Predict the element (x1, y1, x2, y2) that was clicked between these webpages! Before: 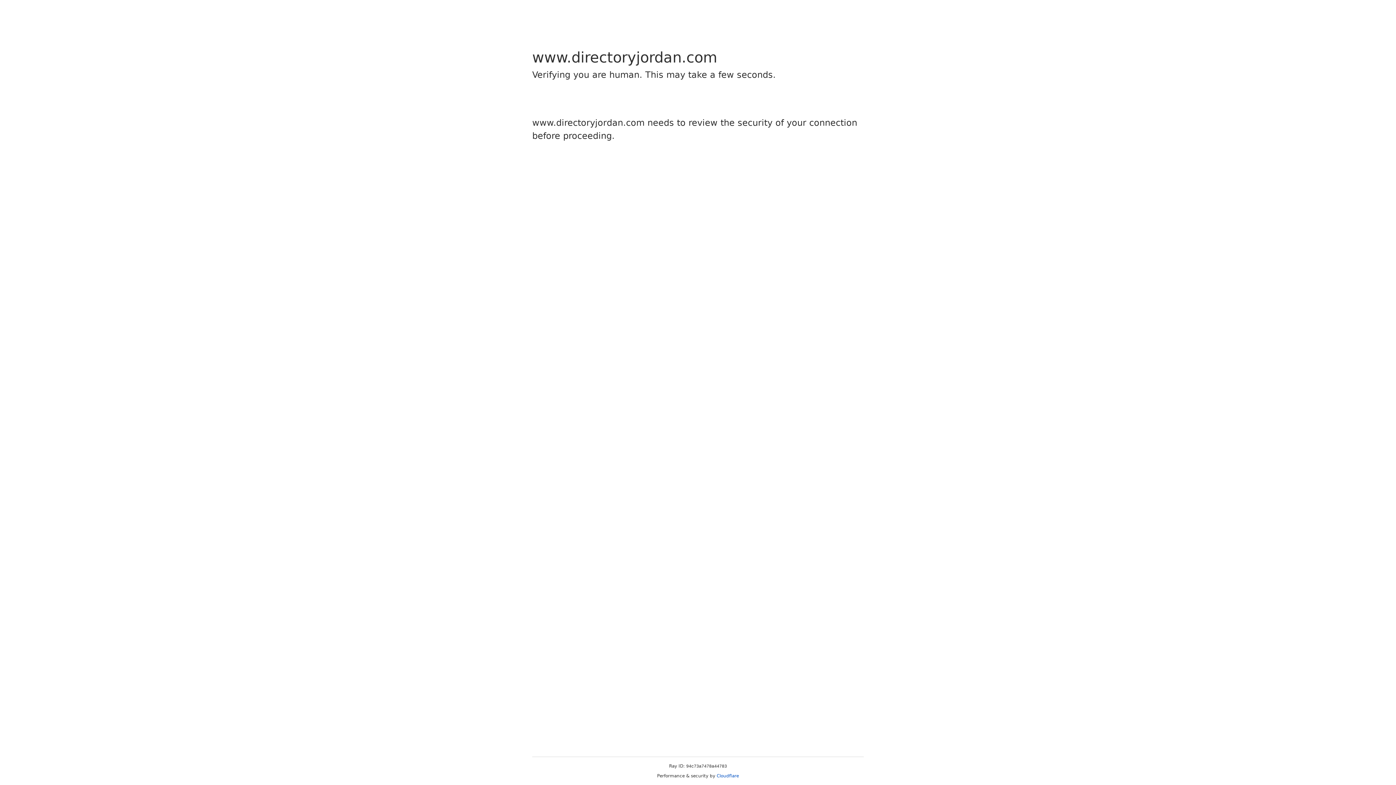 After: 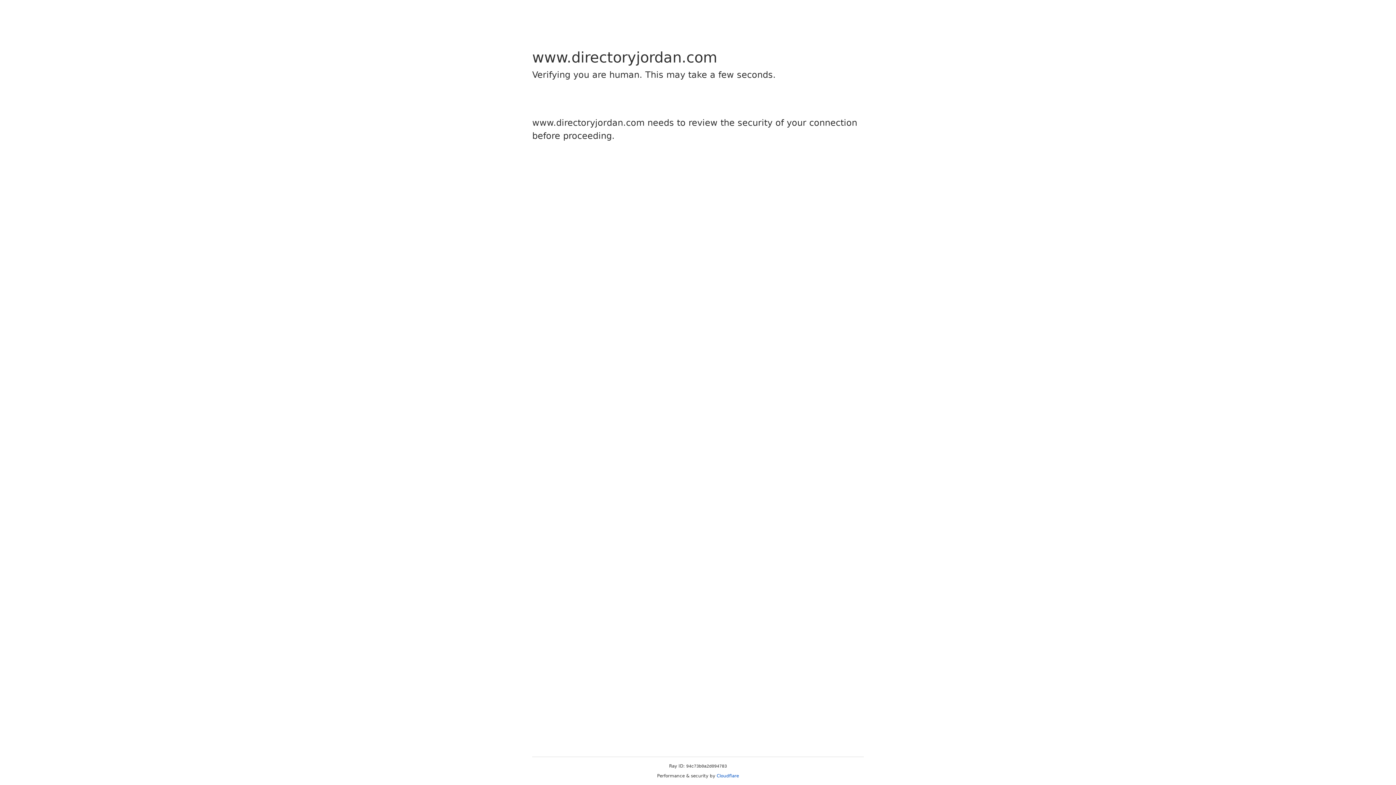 Action: bbox: (716, 773, 739, 778) label: Cloudflare